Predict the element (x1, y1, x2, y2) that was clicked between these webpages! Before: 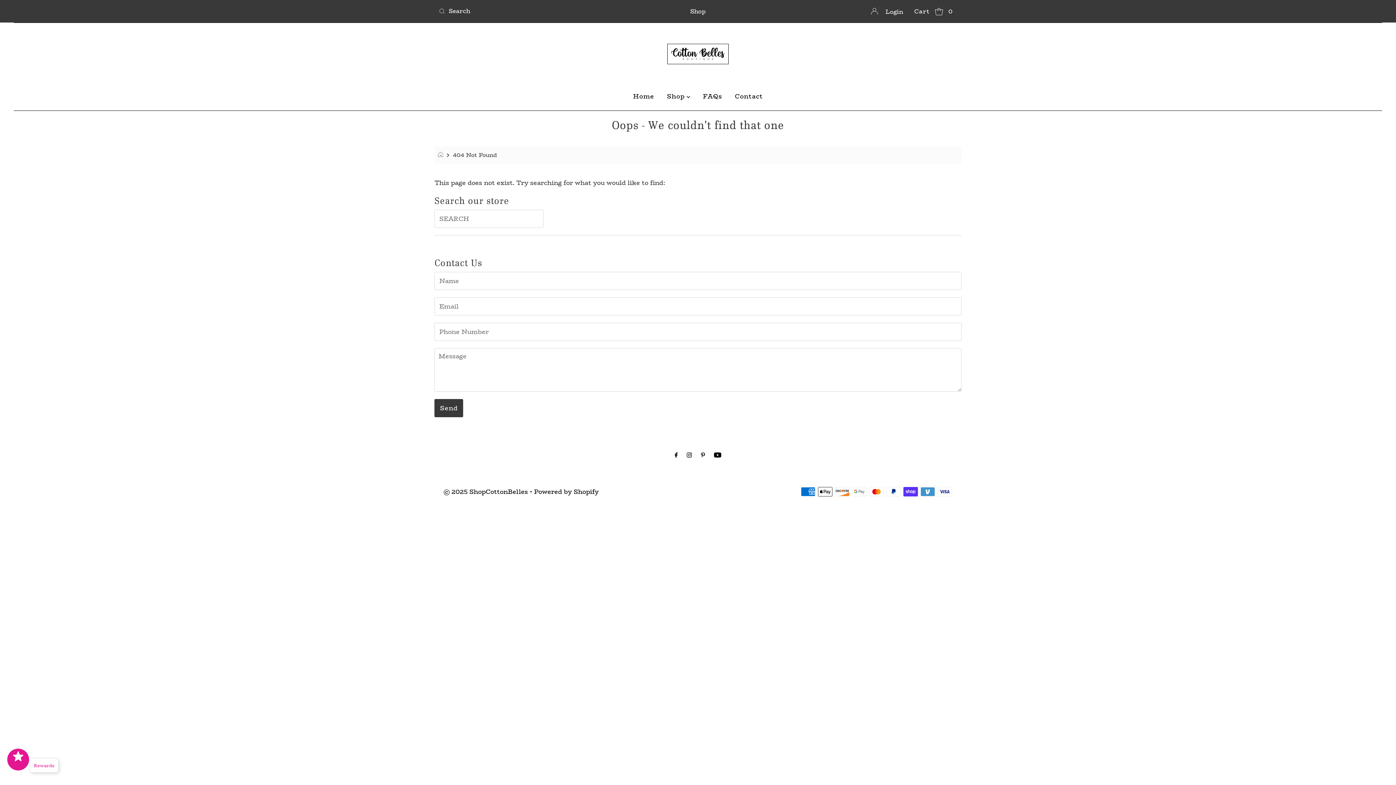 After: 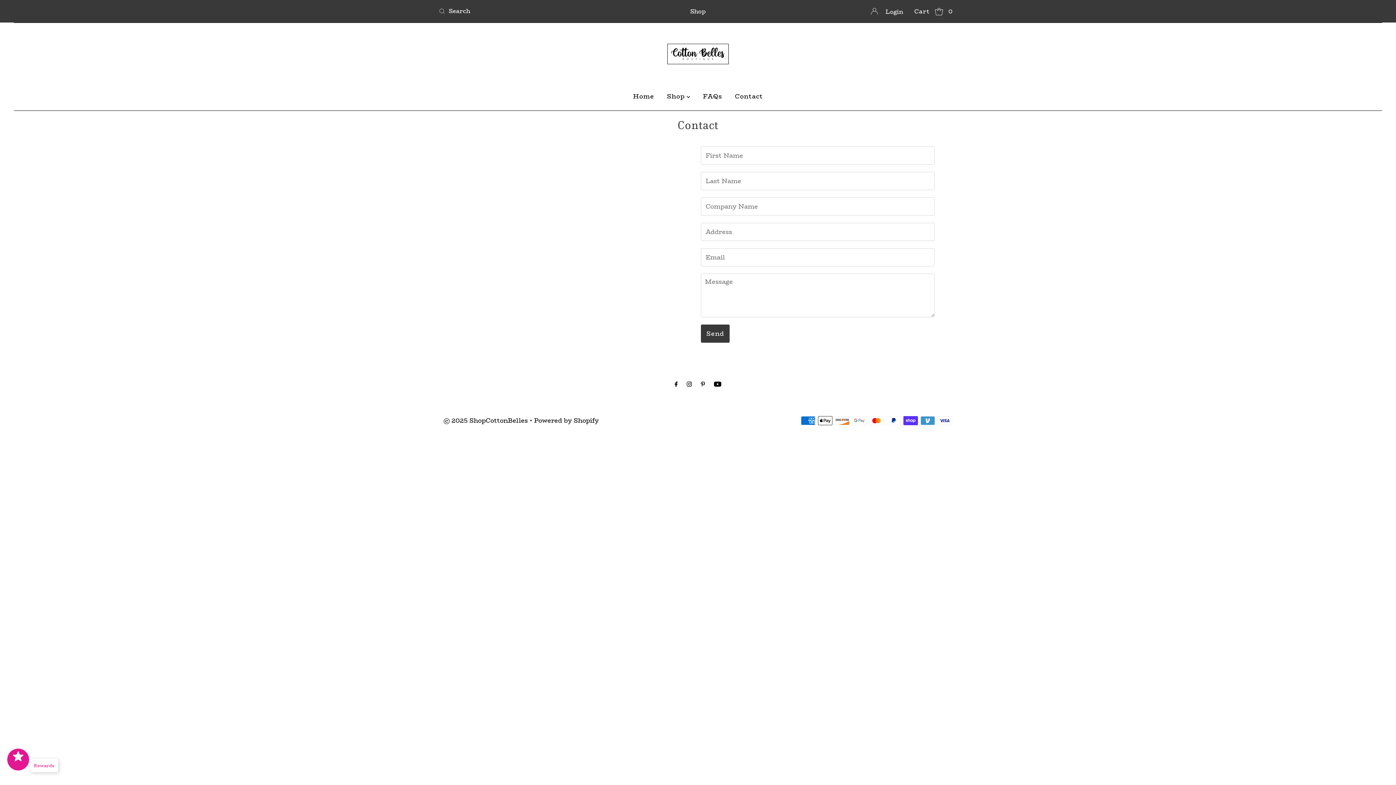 Action: label: Contact bbox: (729, 85, 768, 107)